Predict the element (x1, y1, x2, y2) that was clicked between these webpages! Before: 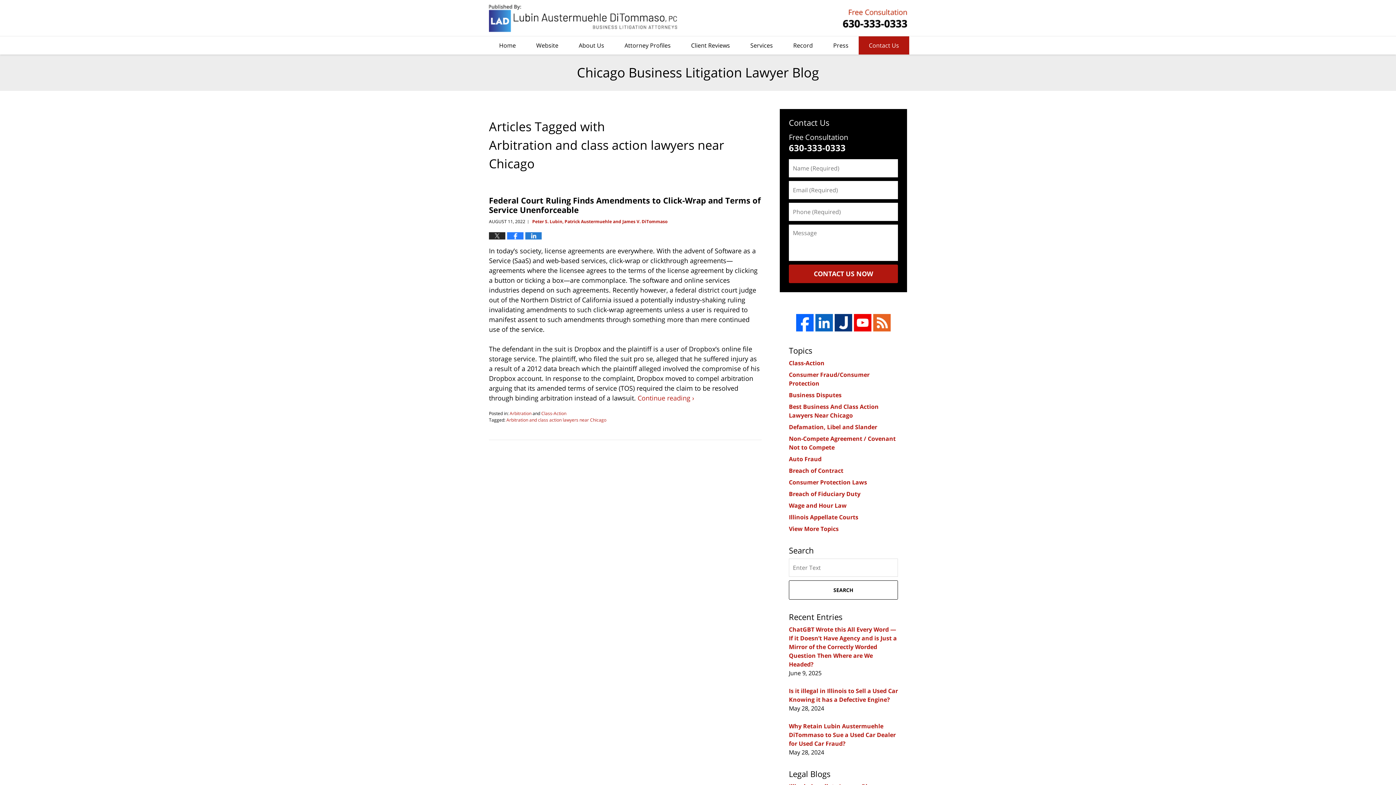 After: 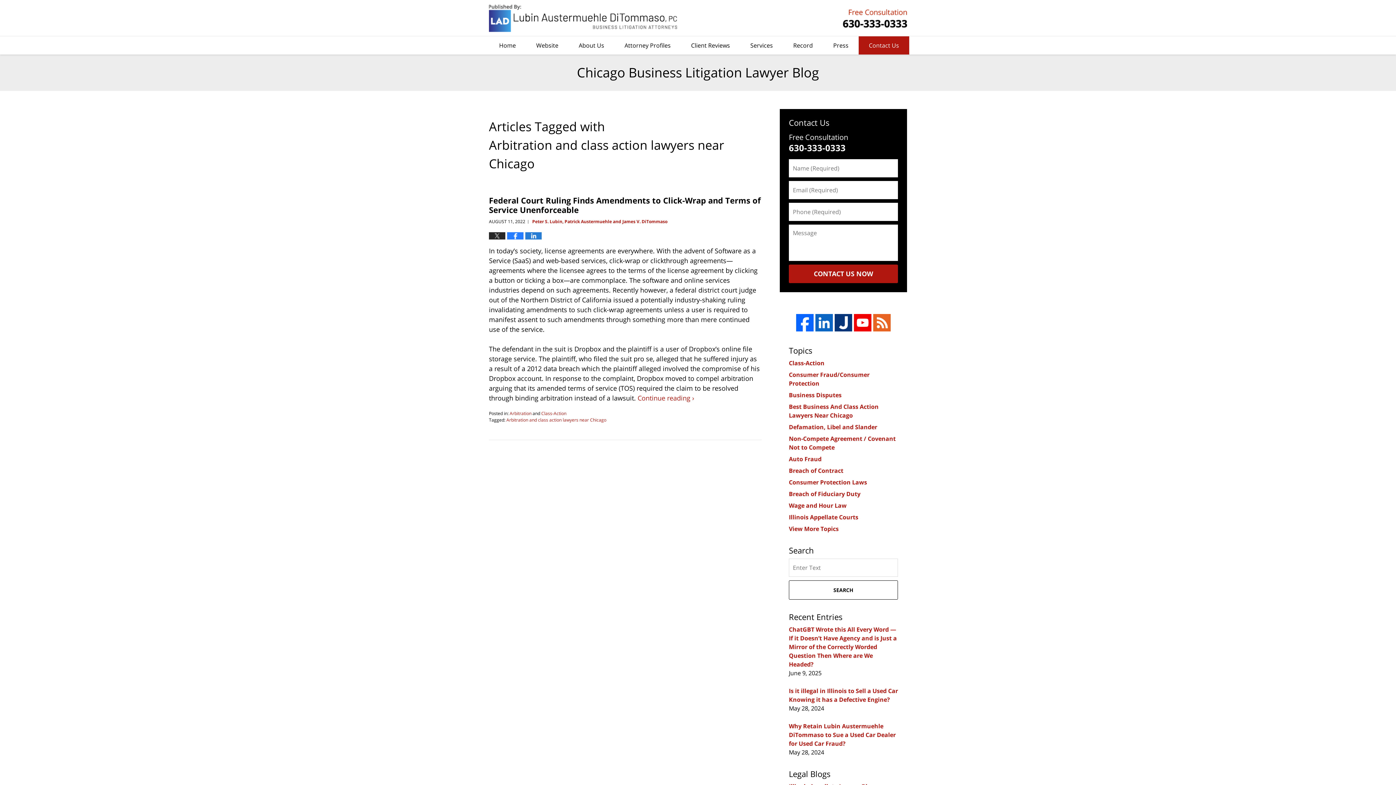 Action: bbox: (815, 314, 833, 331)